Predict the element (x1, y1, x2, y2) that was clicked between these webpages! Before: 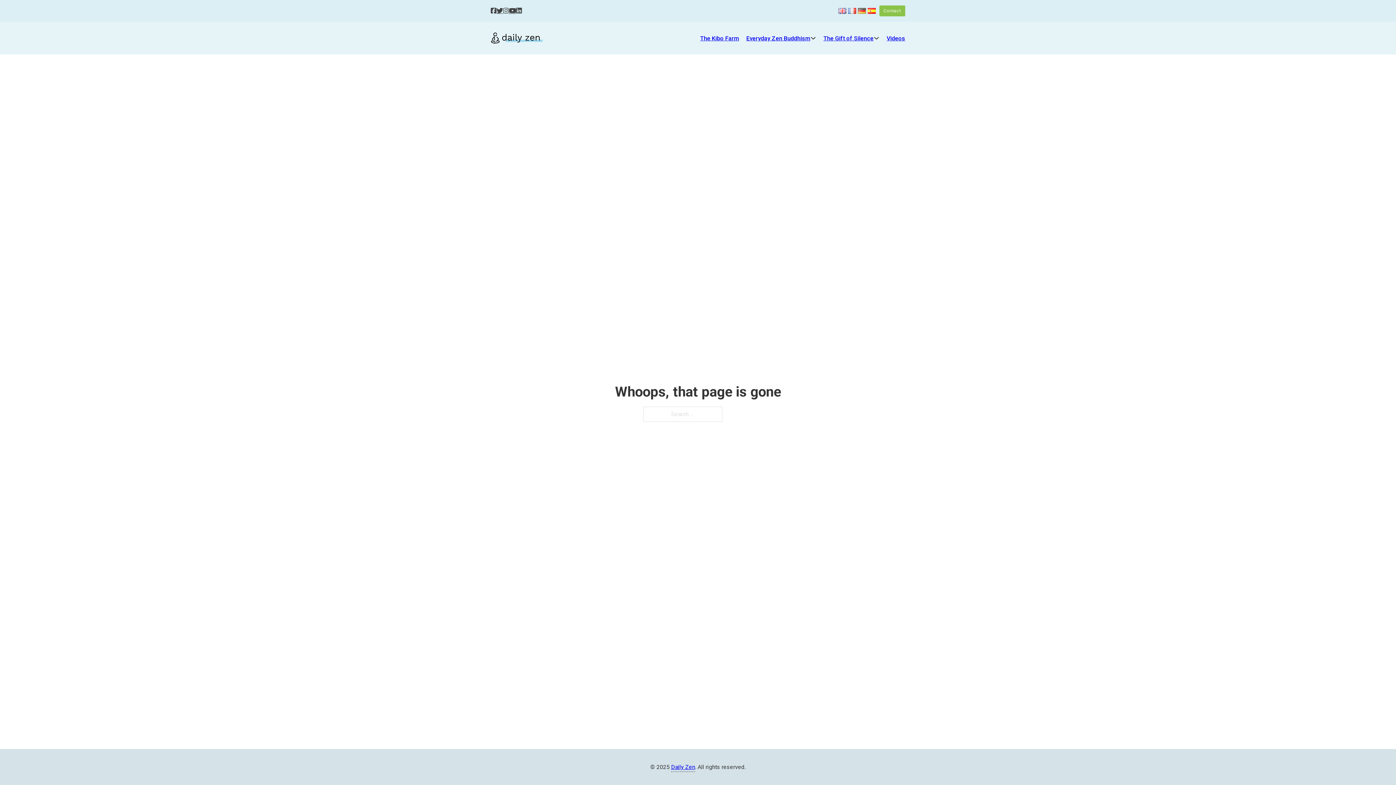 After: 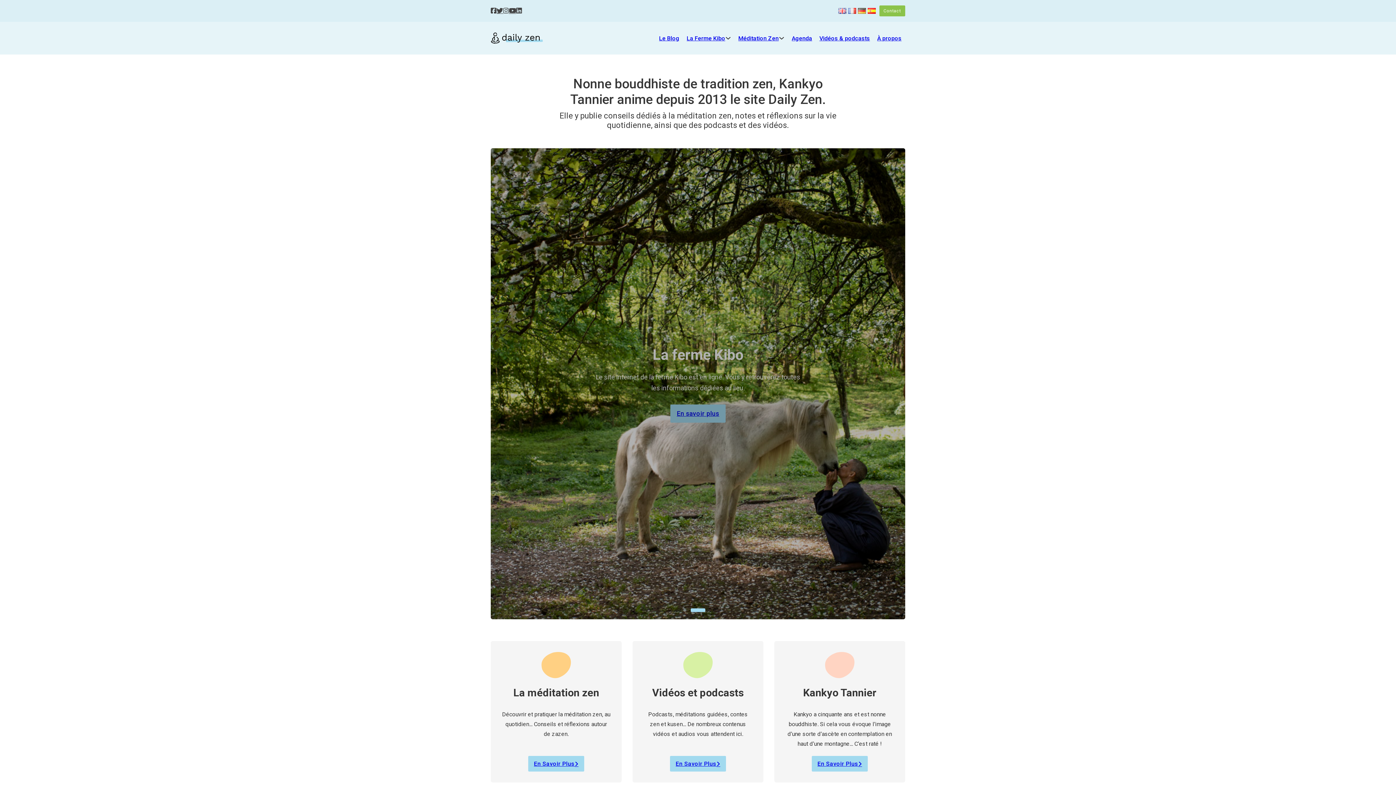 Action: bbox: (848, 8, 856, 13)